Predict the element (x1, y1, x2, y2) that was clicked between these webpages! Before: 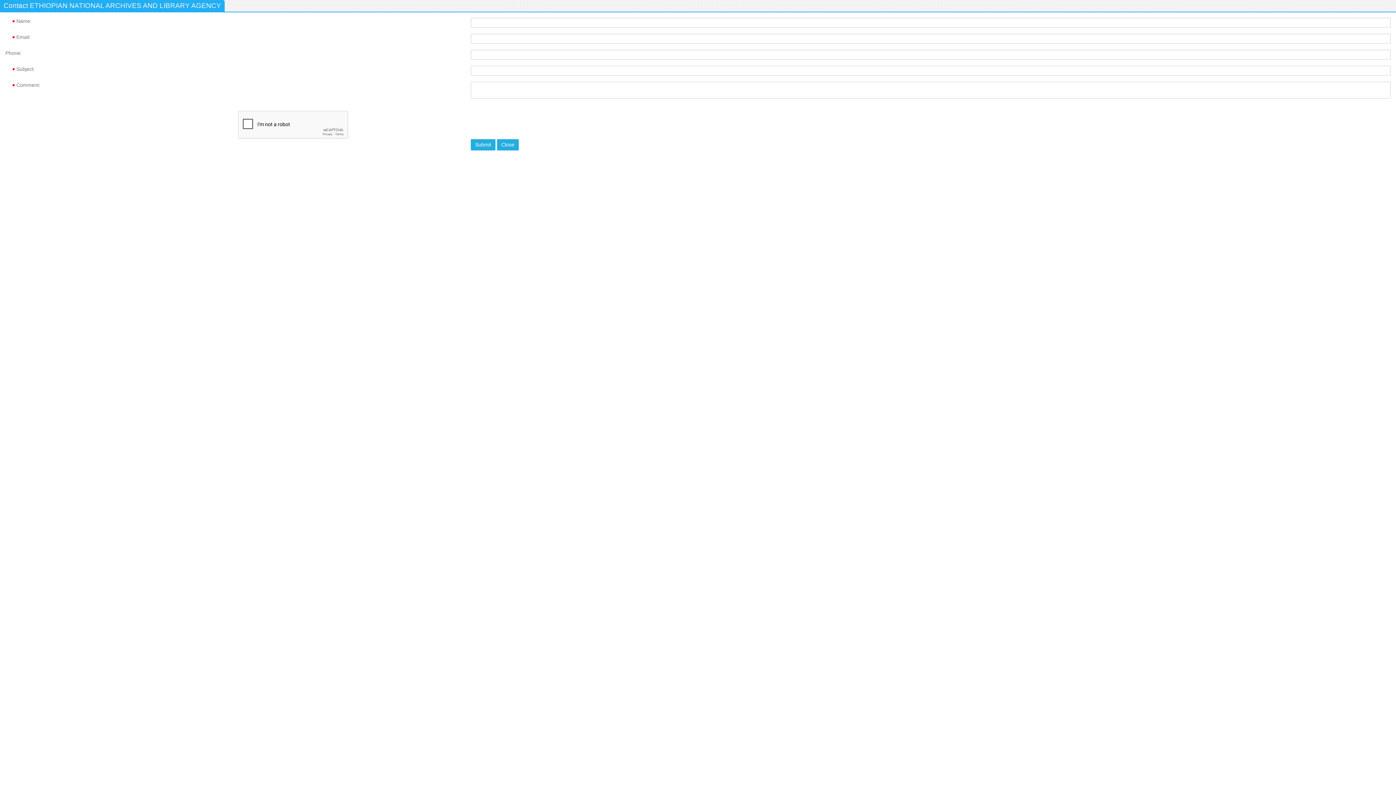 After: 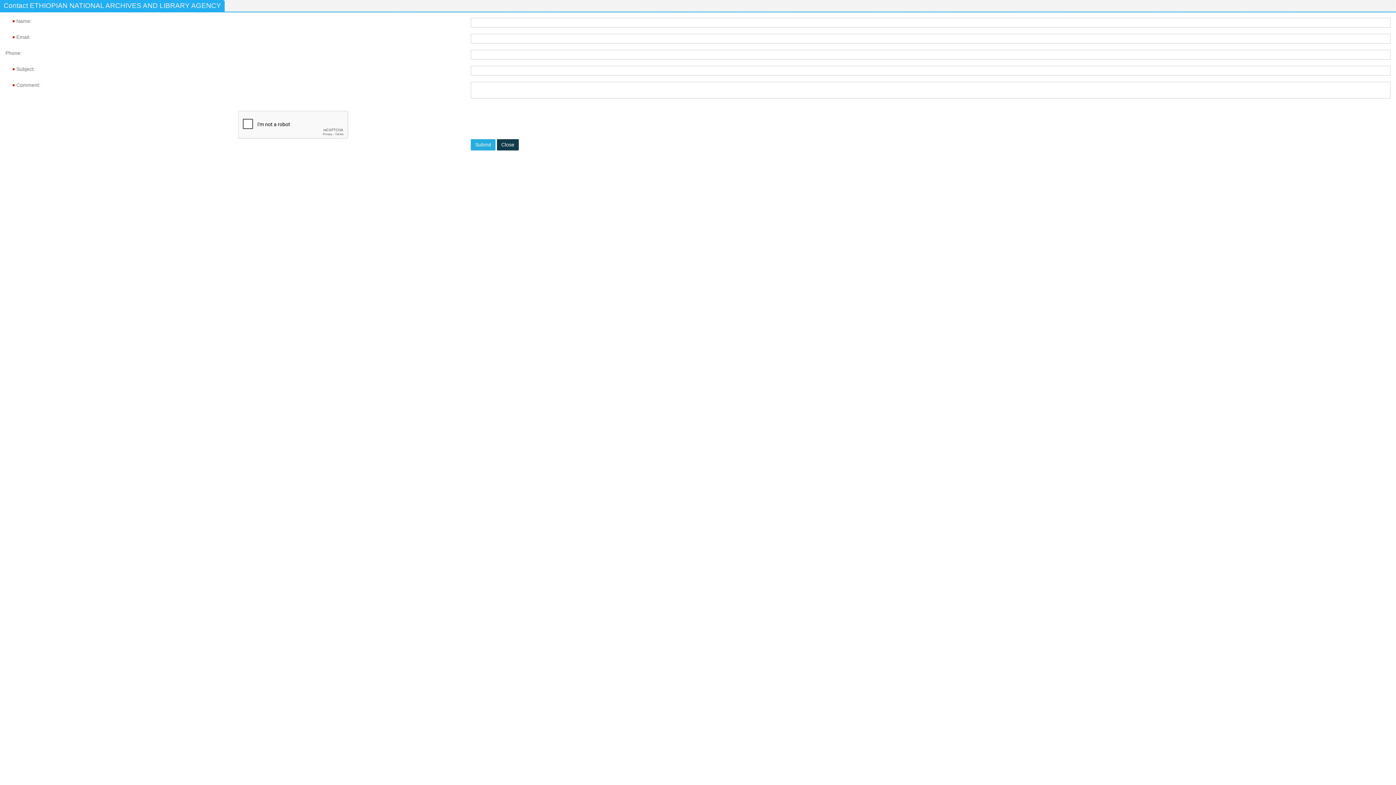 Action: bbox: (497, 139, 518, 150) label: Close